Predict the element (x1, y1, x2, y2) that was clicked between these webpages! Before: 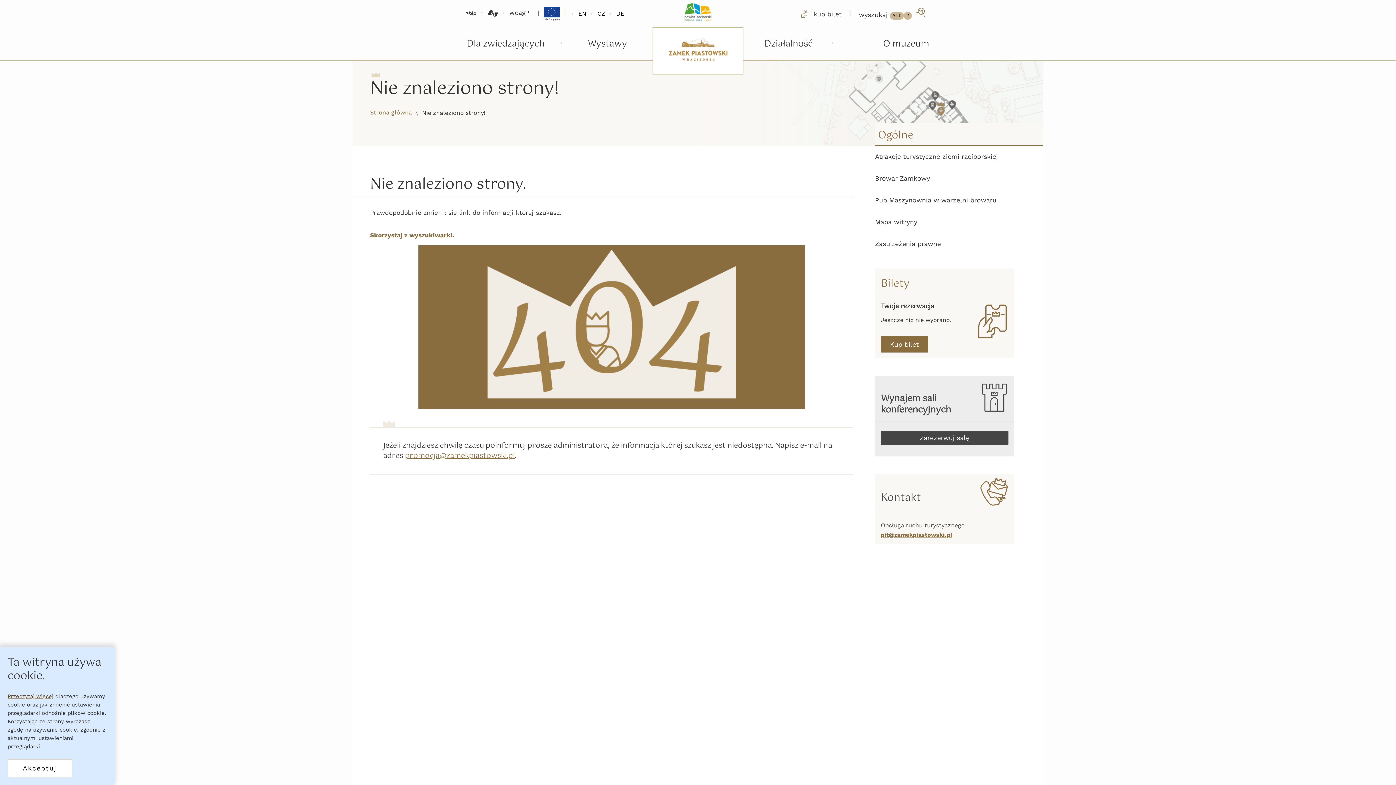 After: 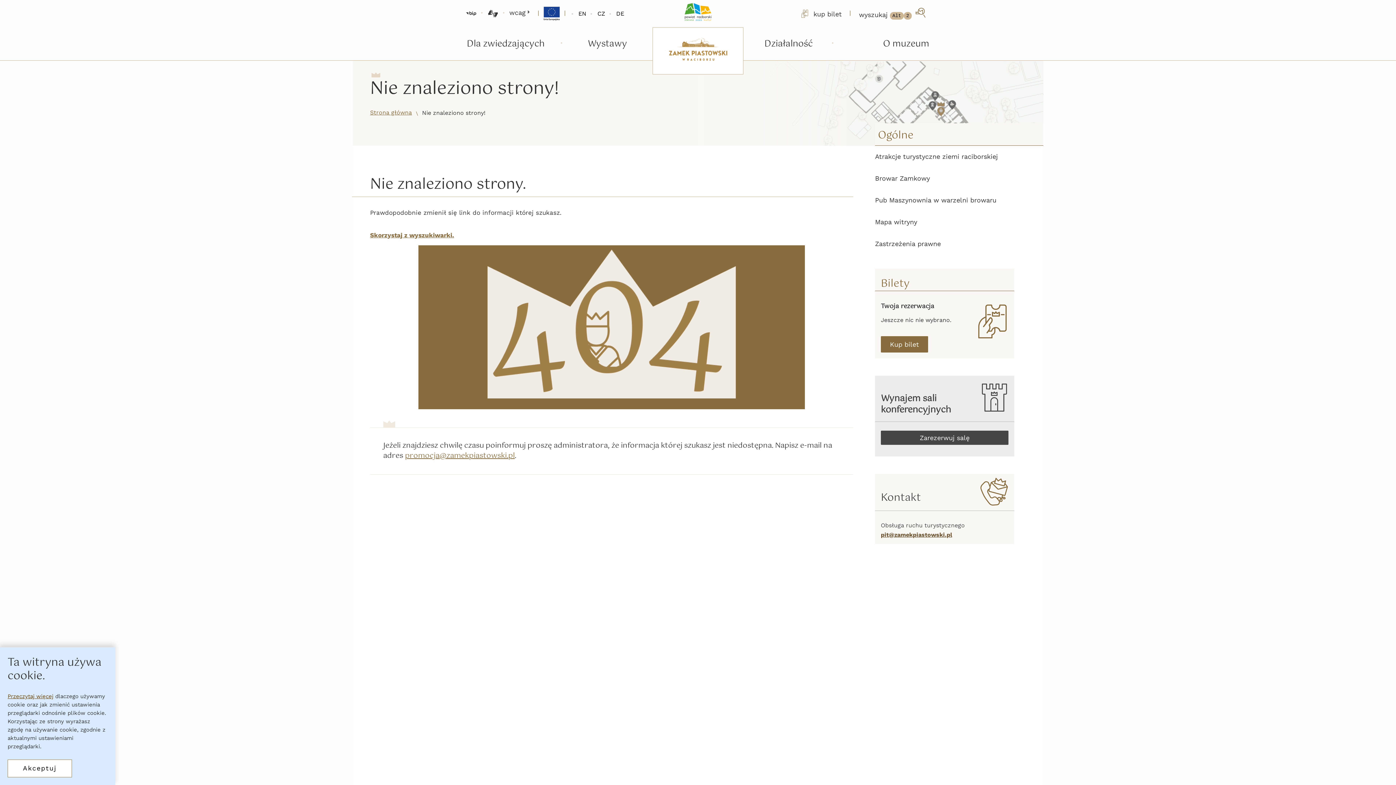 Action: bbox: (881, 531, 1008, 538) label: pit@zamekpiastowski.pl